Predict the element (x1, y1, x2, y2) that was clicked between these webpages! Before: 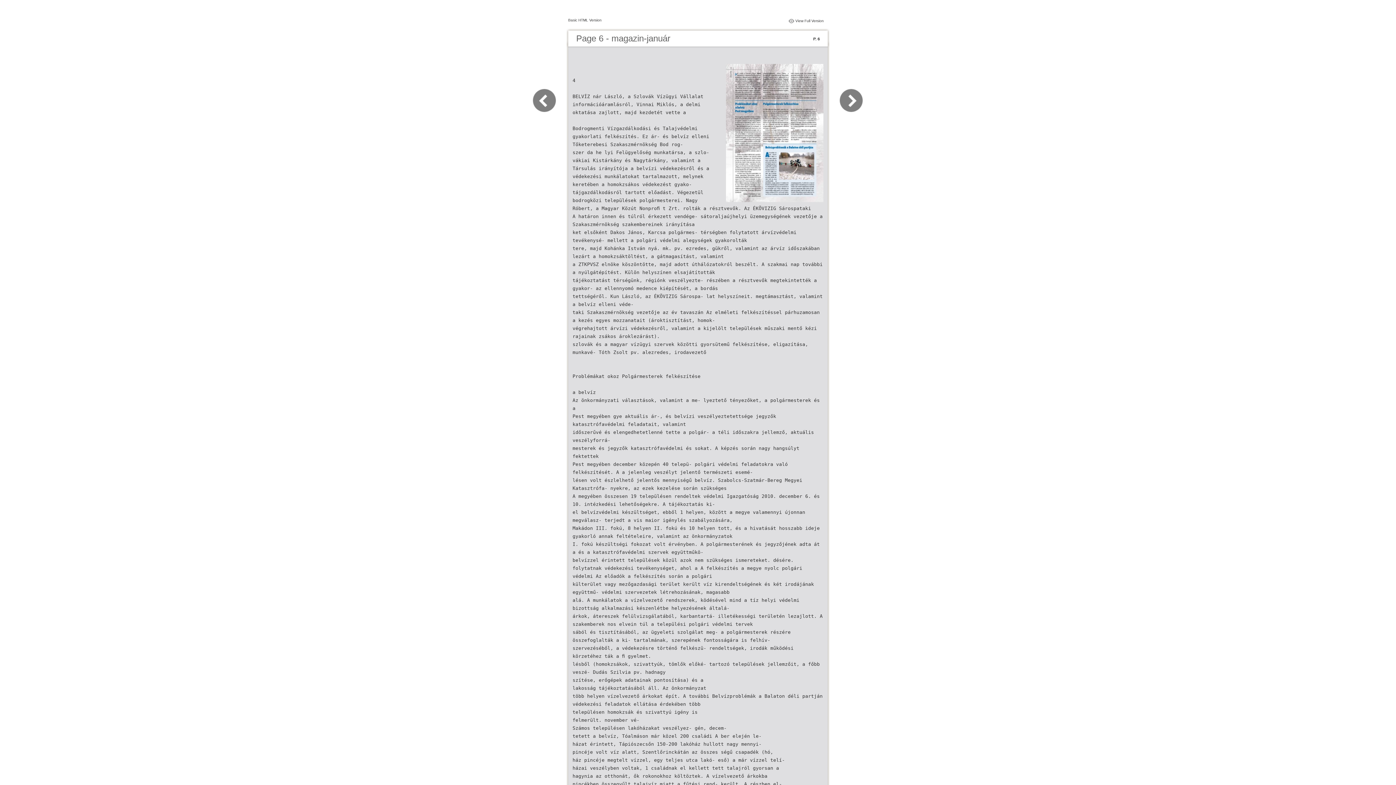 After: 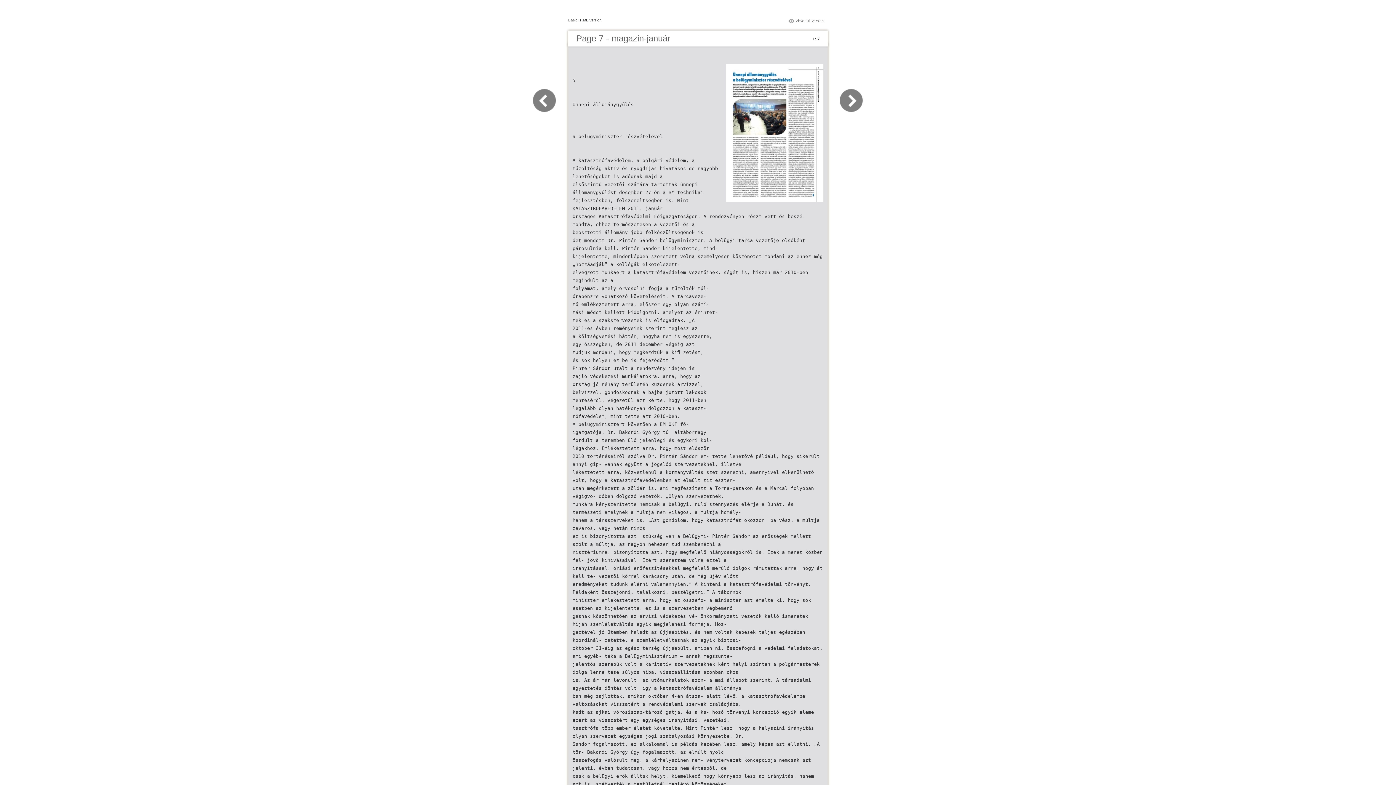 Action: bbox: (830, 109, 863, 116)